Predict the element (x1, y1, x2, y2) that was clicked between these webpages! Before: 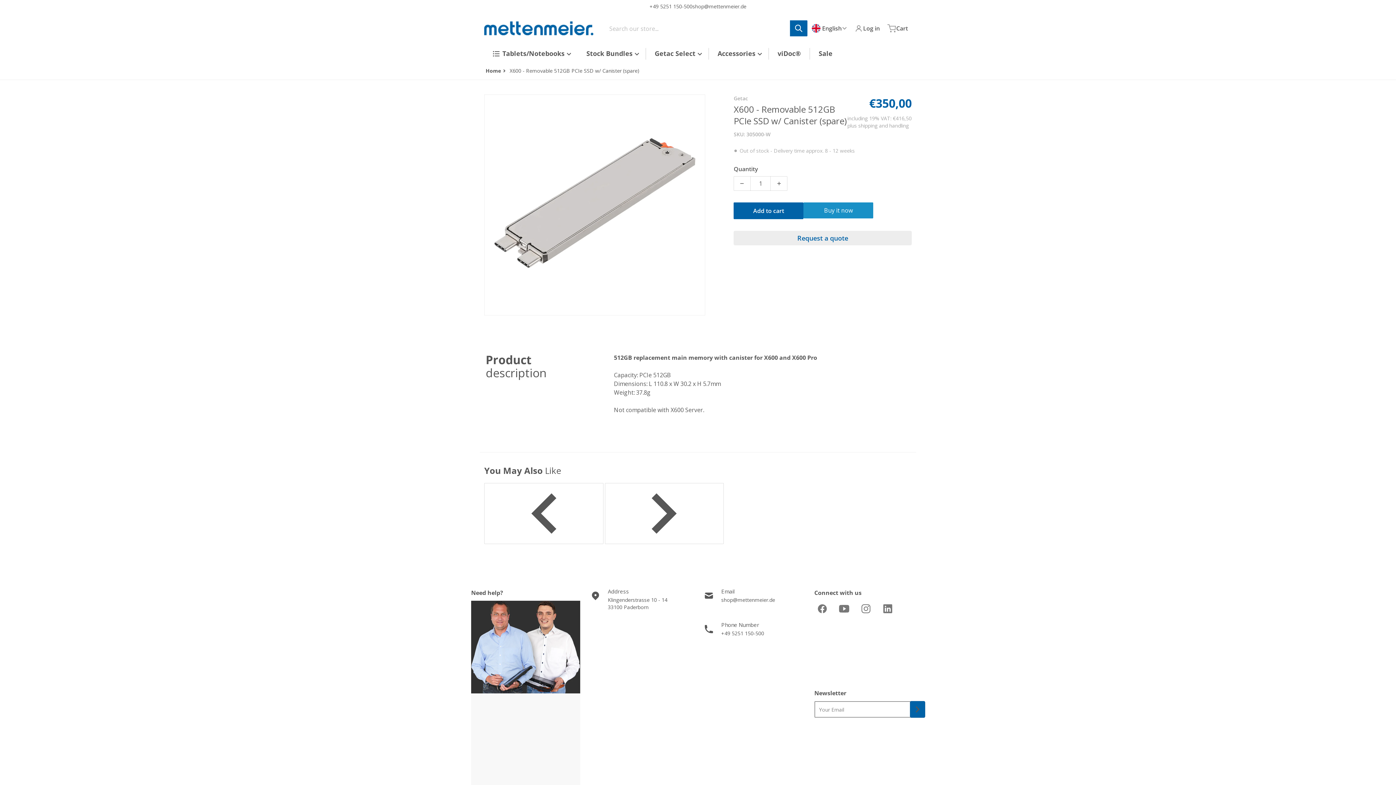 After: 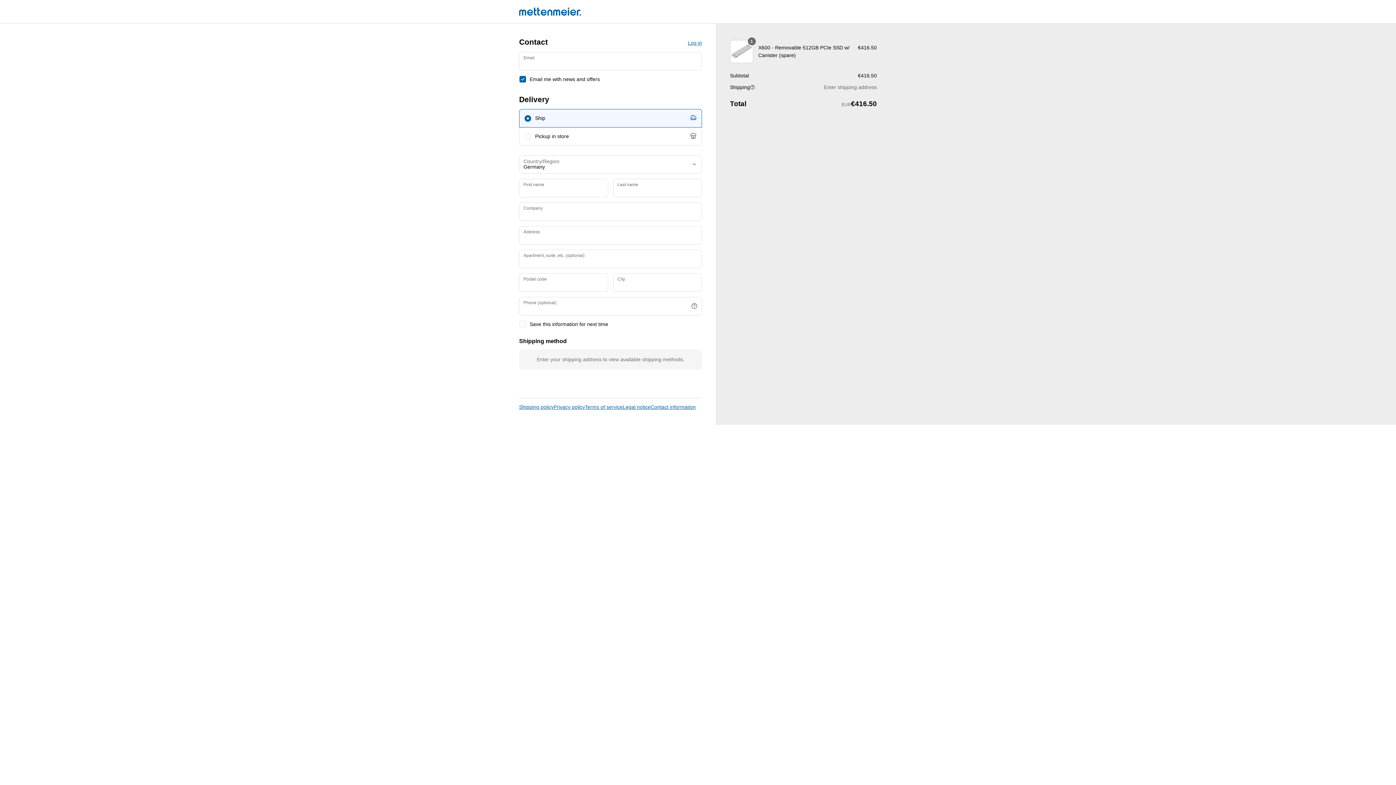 Action: bbox: (803, 202, 873, 218) label: Buy it now